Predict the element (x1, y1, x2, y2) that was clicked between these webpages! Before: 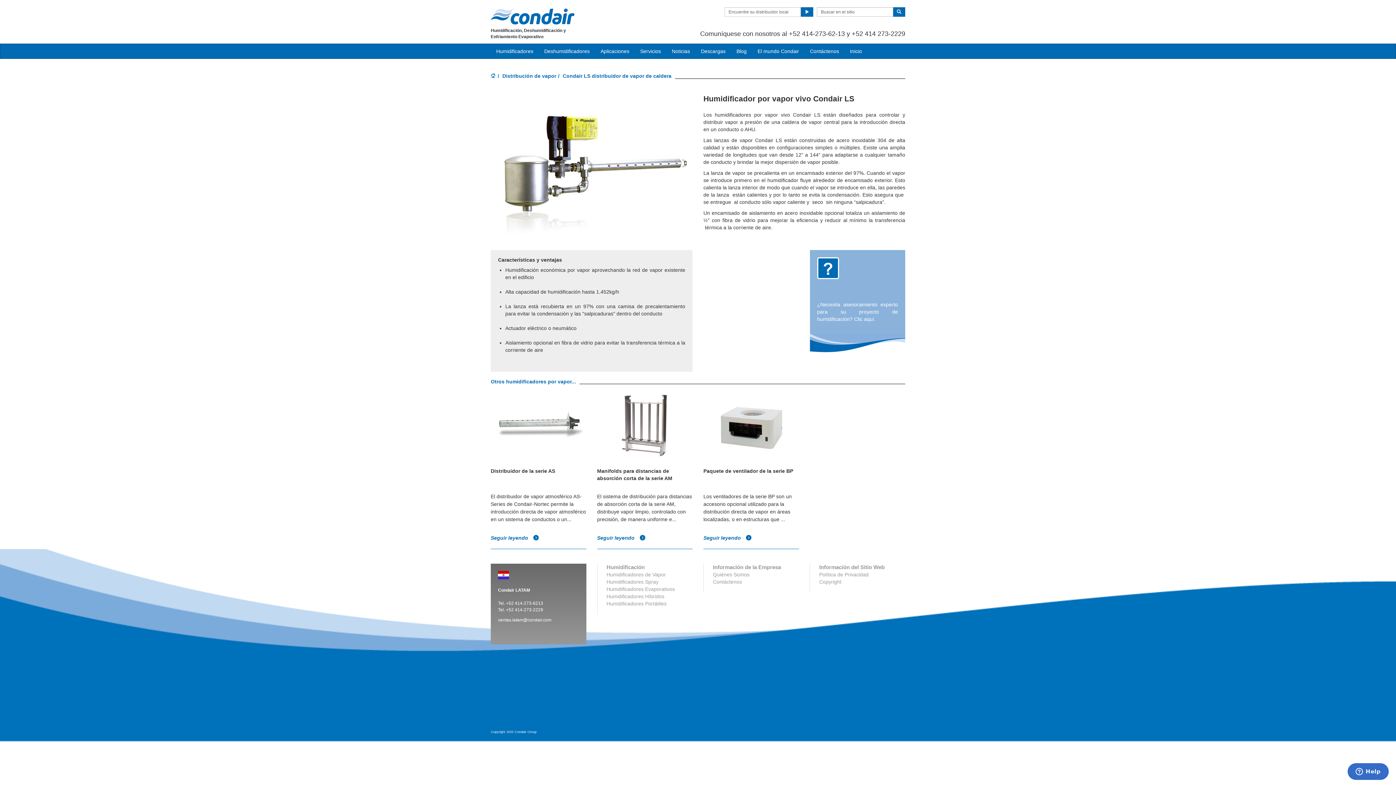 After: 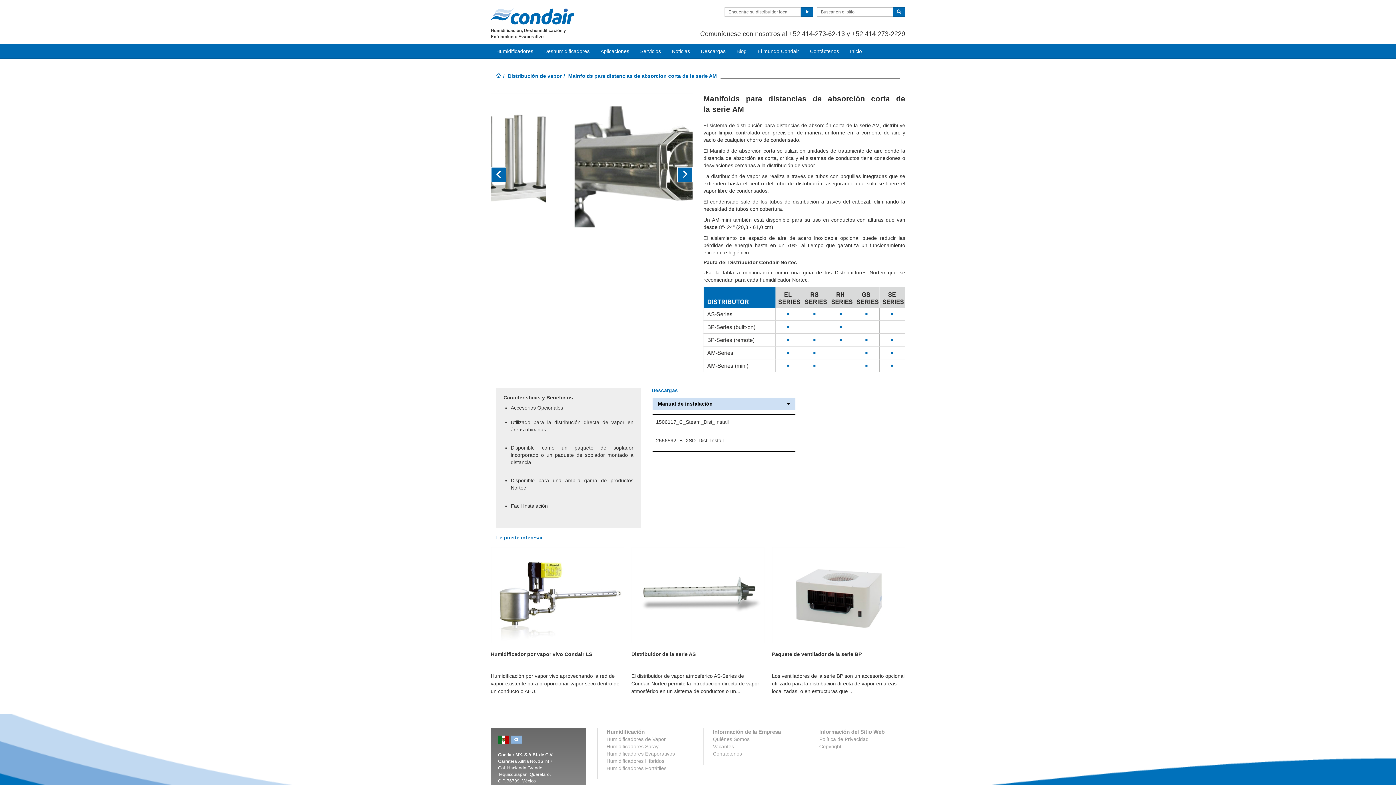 Action: bbox: (597, 391, 692, 460)